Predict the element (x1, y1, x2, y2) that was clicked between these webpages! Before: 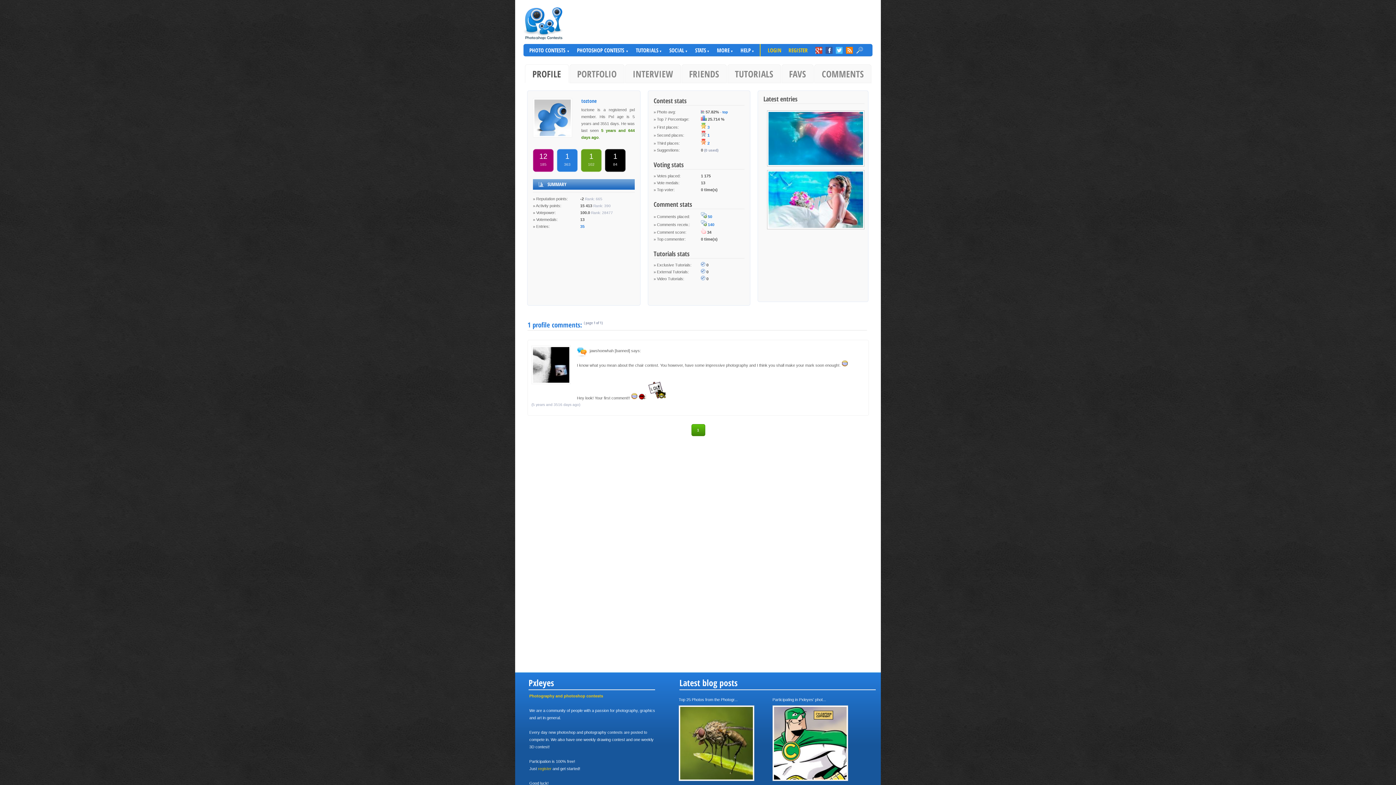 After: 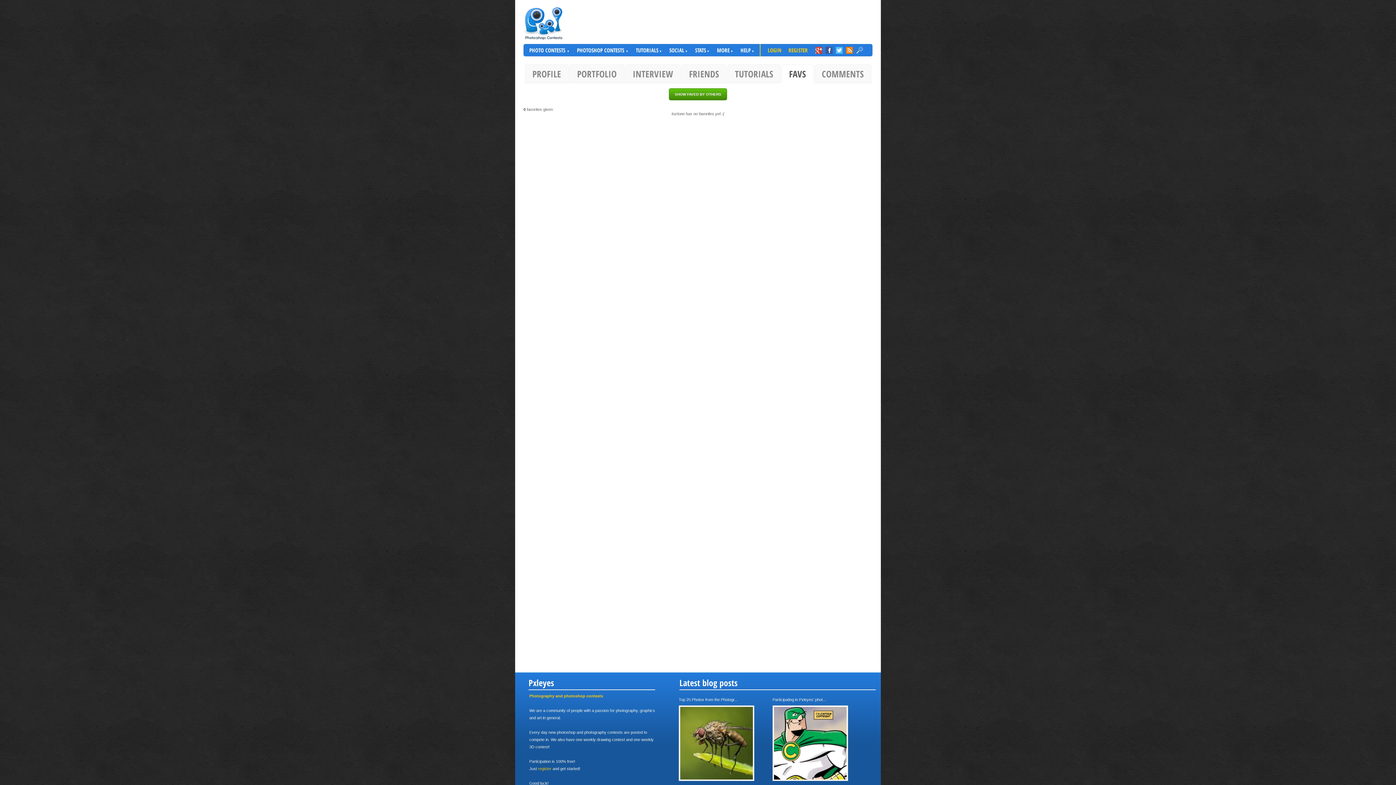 Action: label: FAVS bbox: (781, 64, 813, 83)